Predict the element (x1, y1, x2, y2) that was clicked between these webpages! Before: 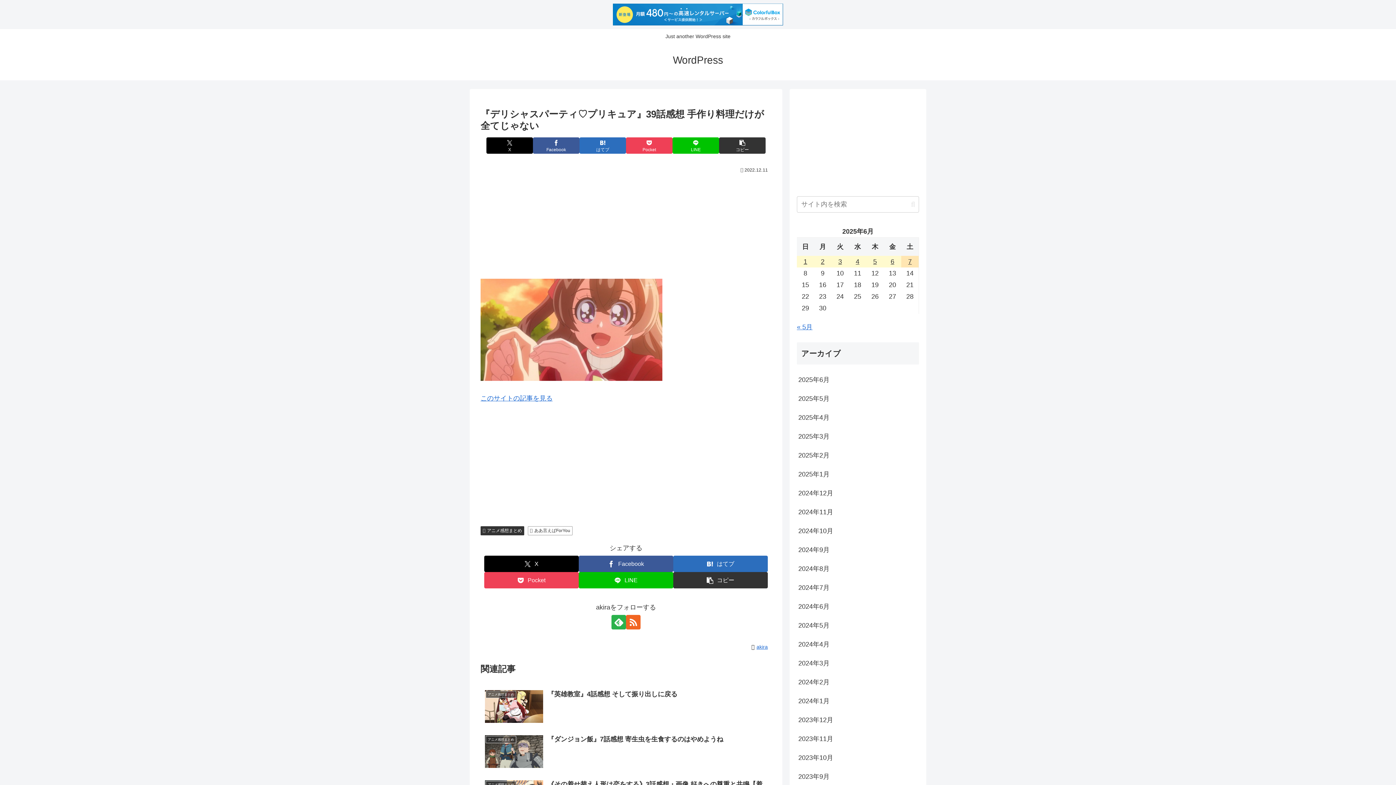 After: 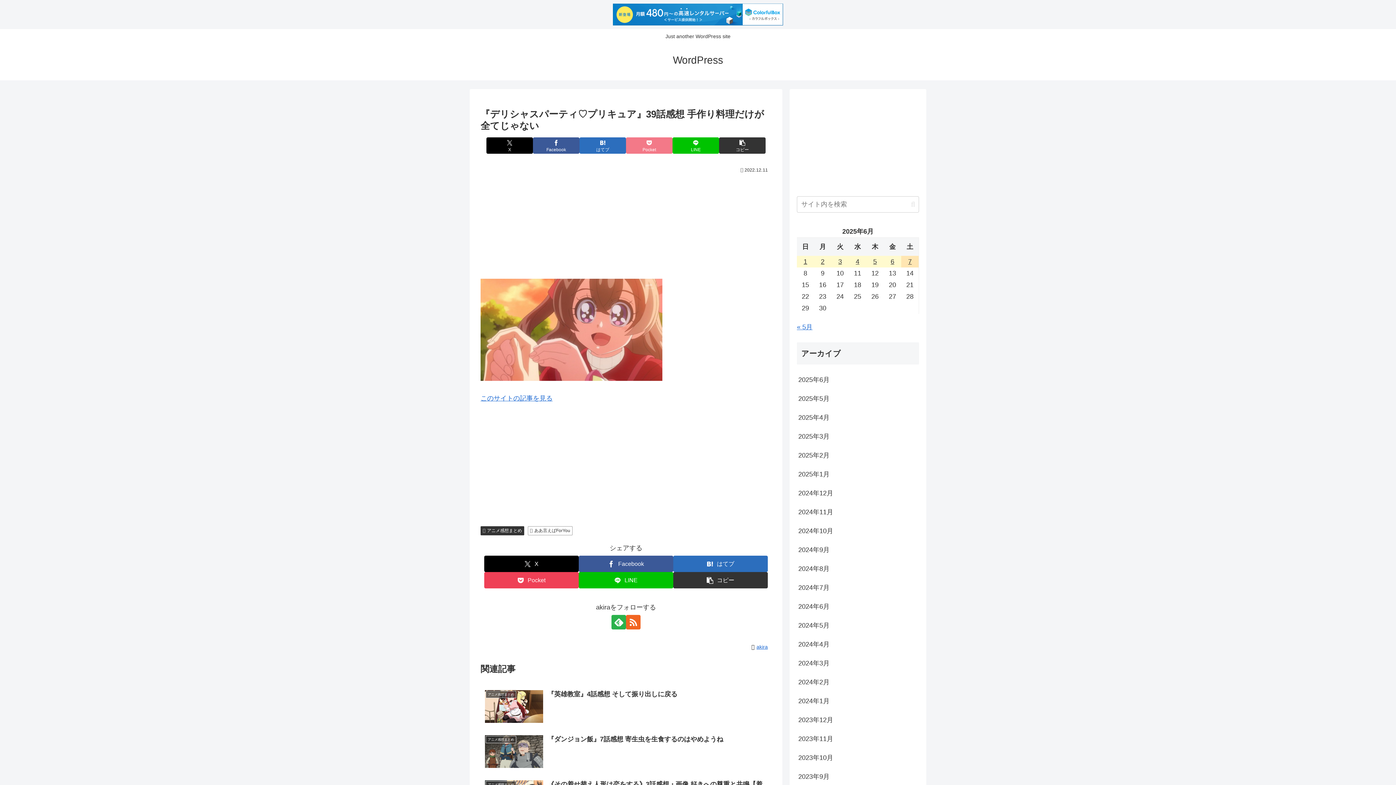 Action: label: Pocketに保存 bbox: (626, 137, 672, 153)